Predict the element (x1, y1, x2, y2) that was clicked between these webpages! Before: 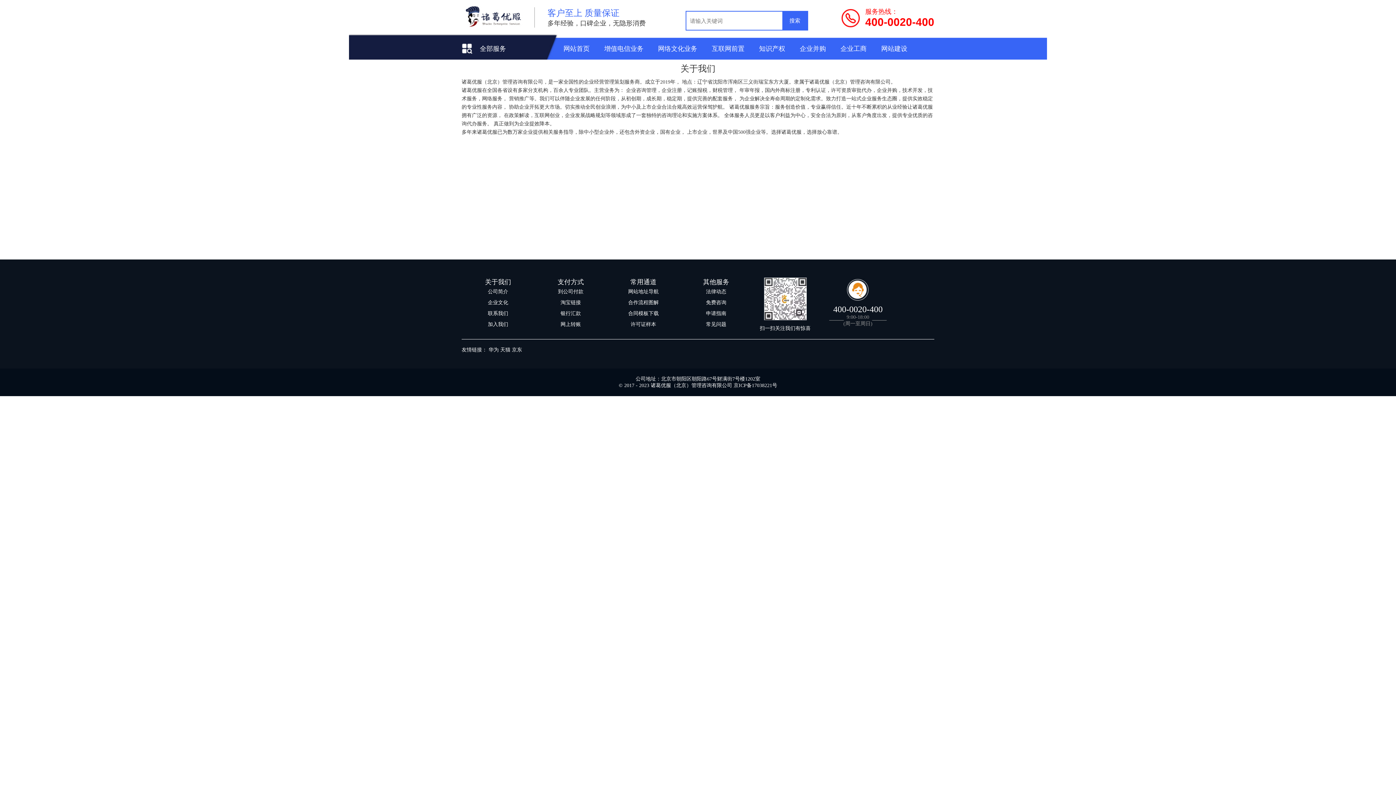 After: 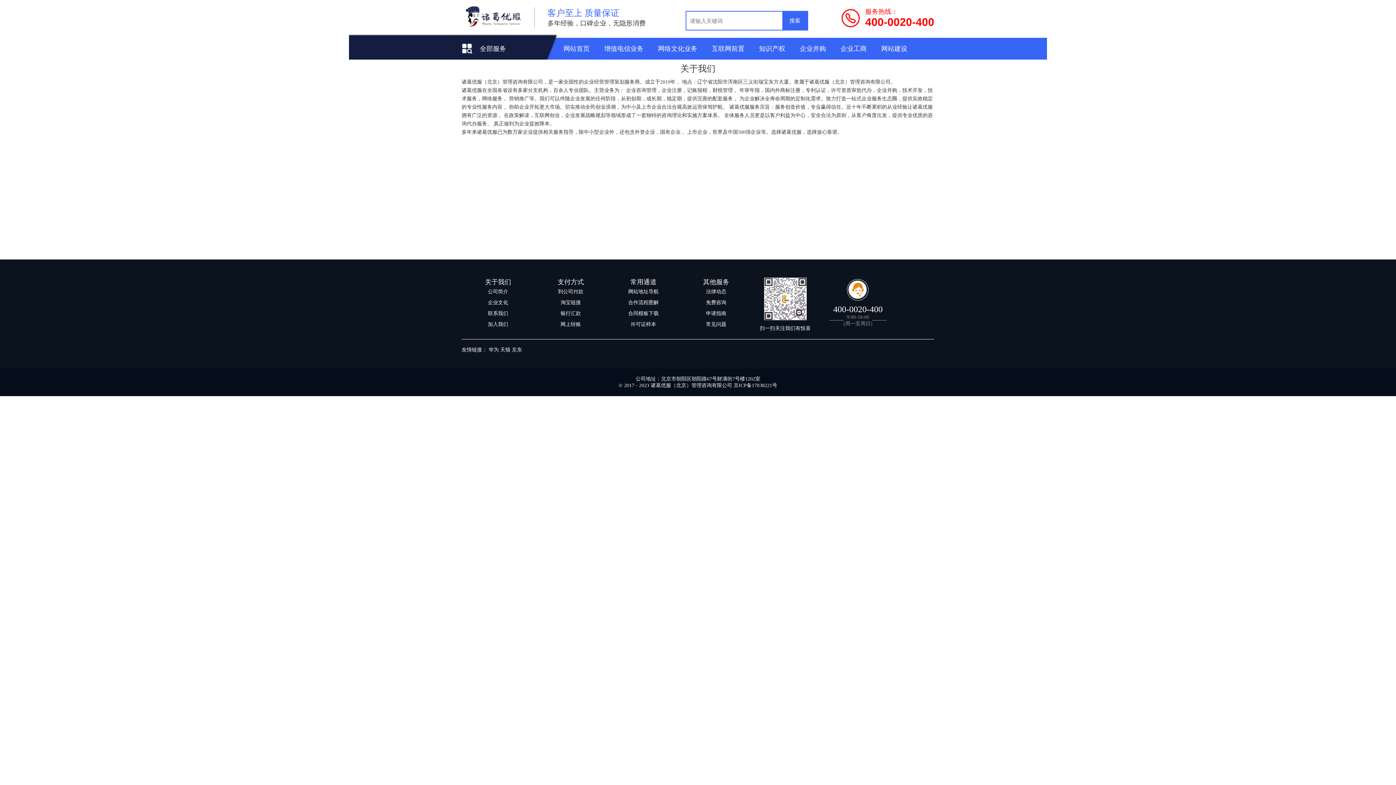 Action: label: 淘宝链接 bbox: (534, 297, 607, 308)